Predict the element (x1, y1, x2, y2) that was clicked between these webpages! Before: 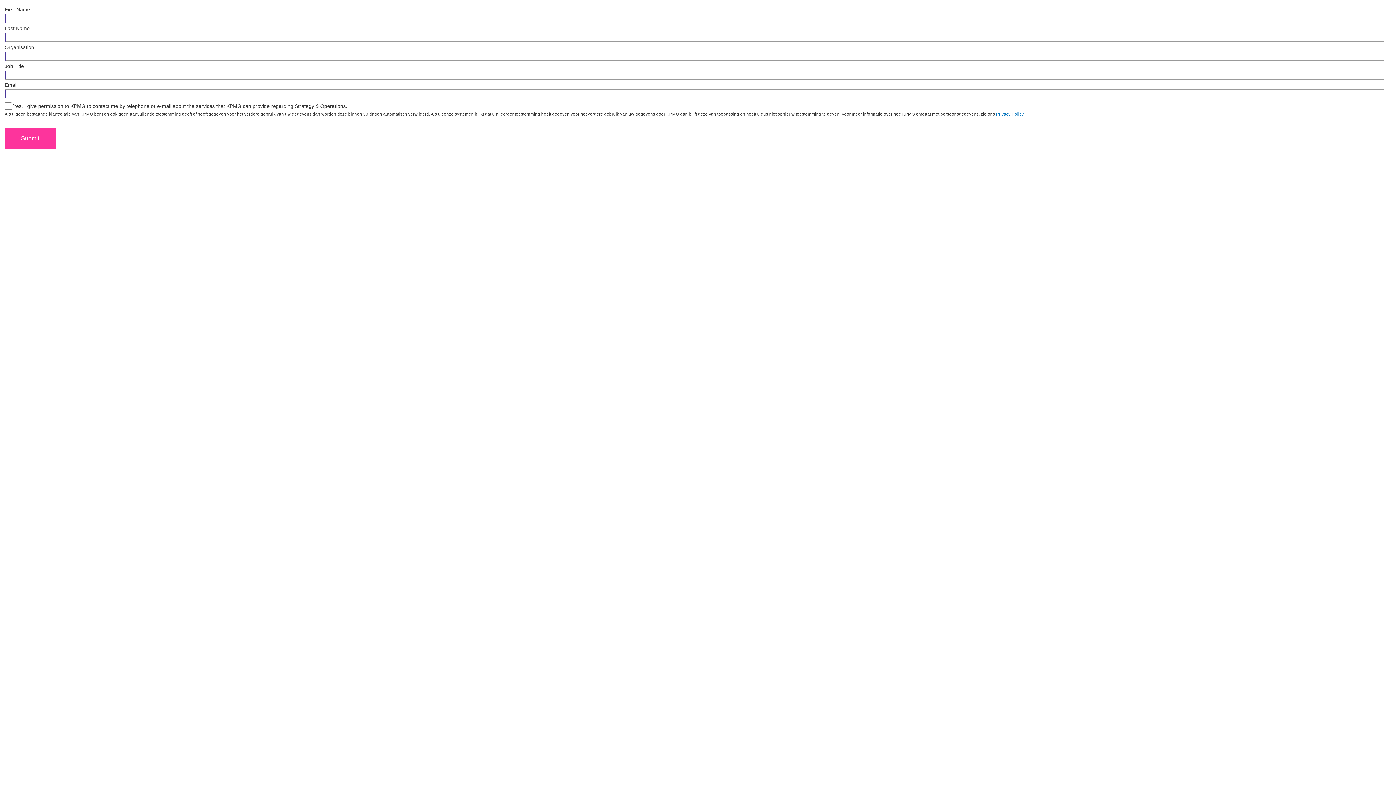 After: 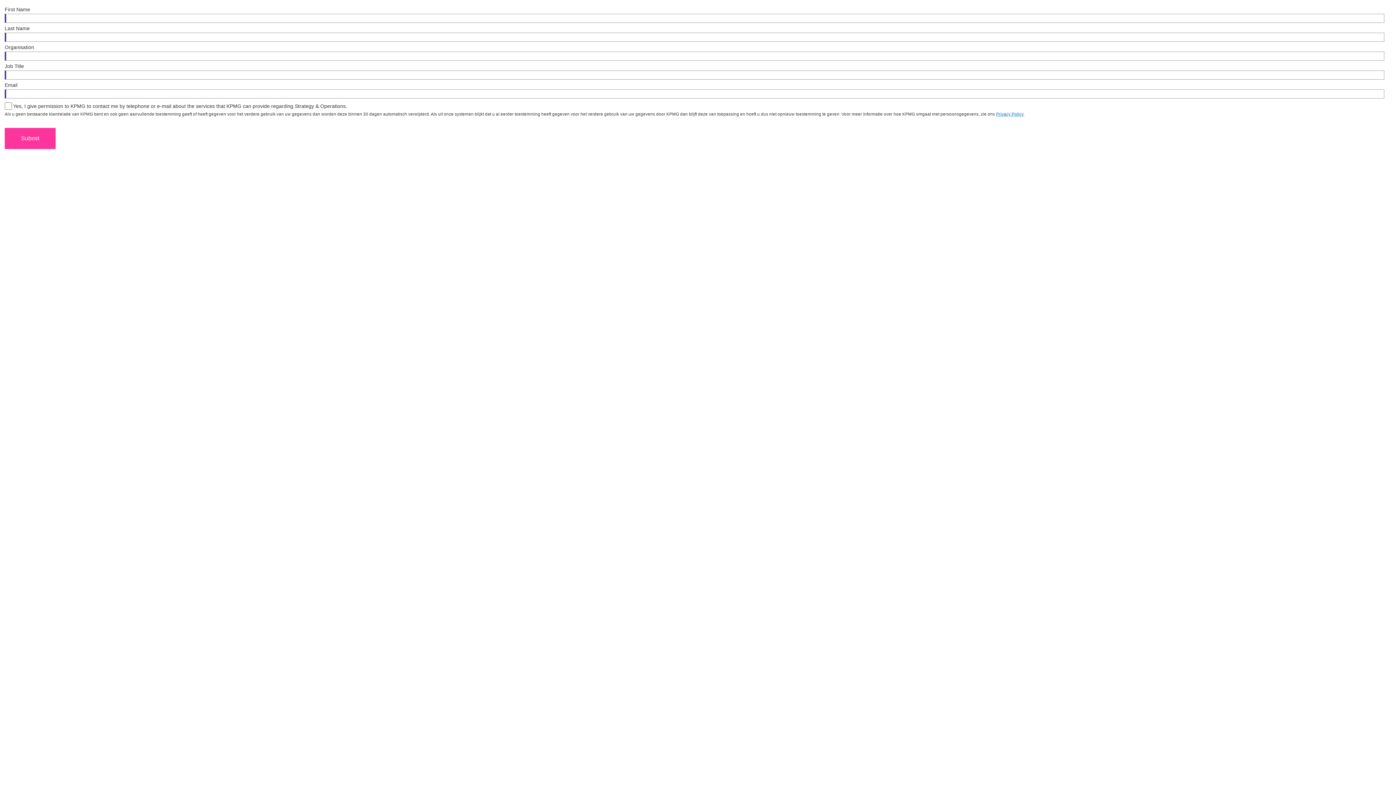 Action: bbox: (1023, 111, 1024, 116) label: .